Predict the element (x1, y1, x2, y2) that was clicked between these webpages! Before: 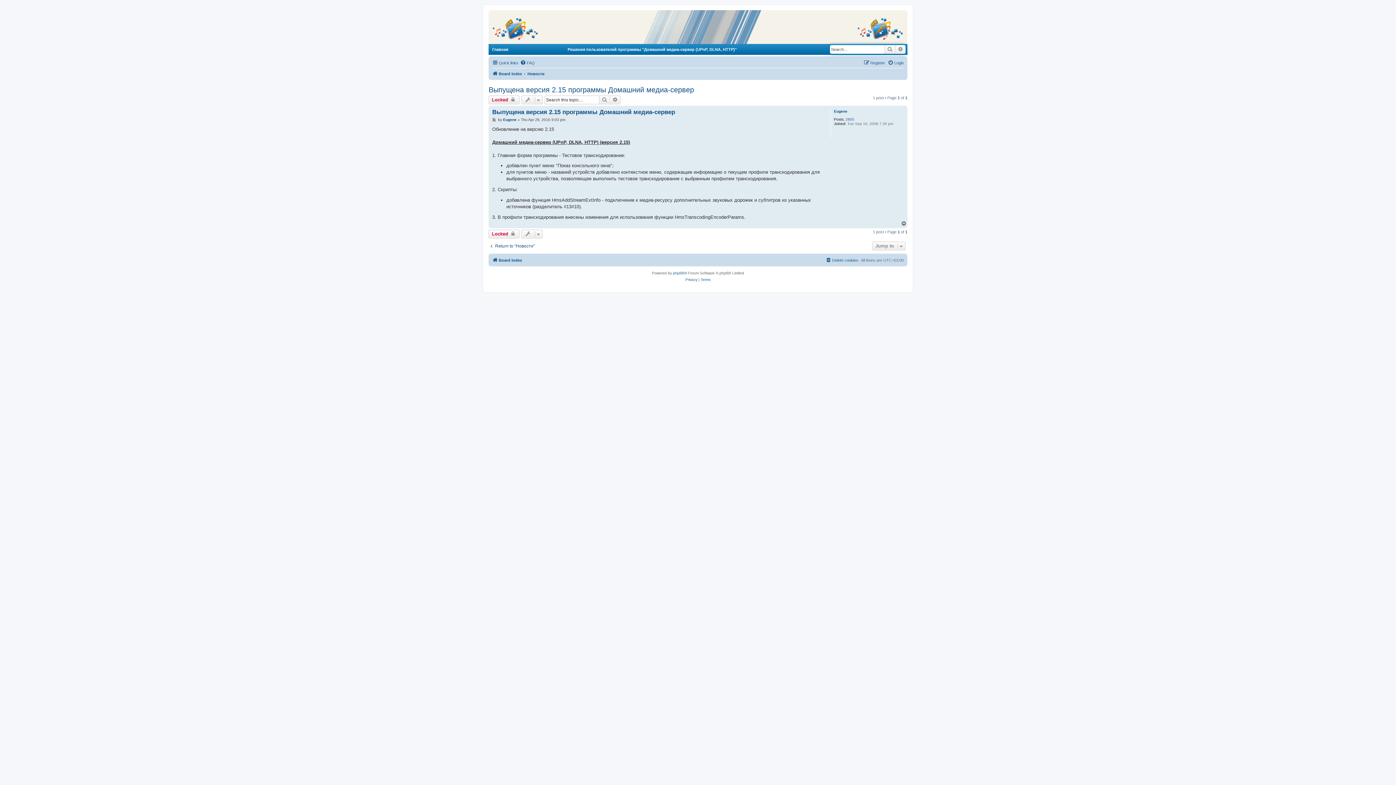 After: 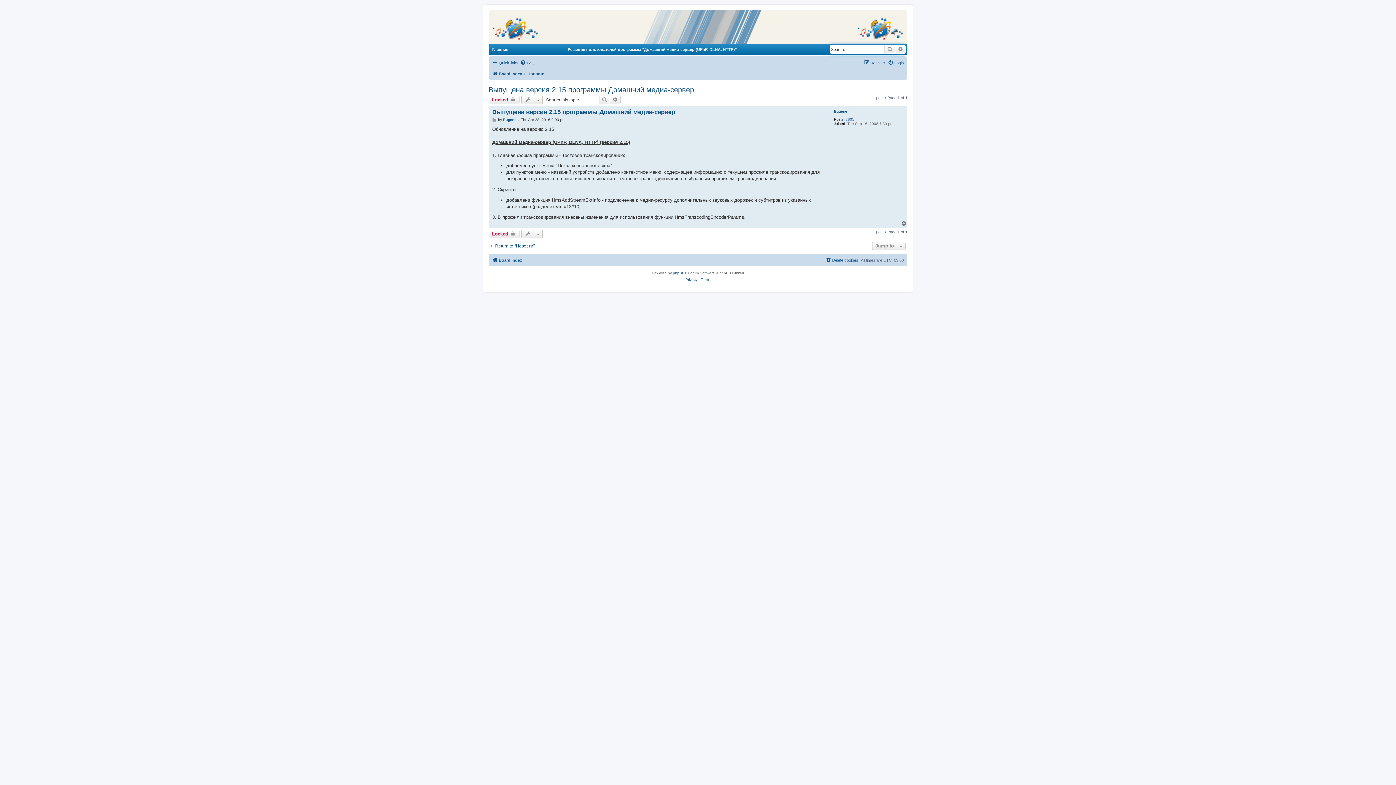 Action: label: Top bbox: (901, 221, 907, 226)